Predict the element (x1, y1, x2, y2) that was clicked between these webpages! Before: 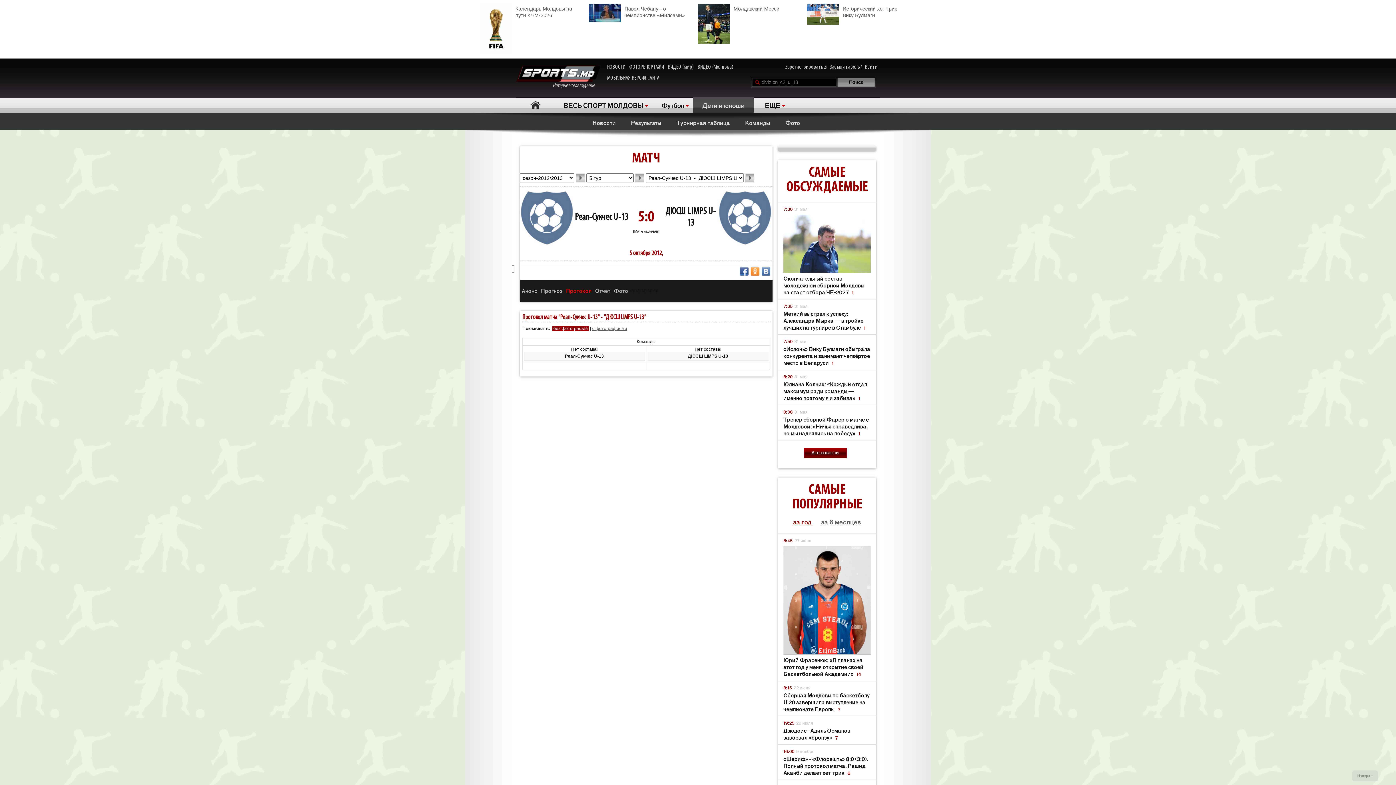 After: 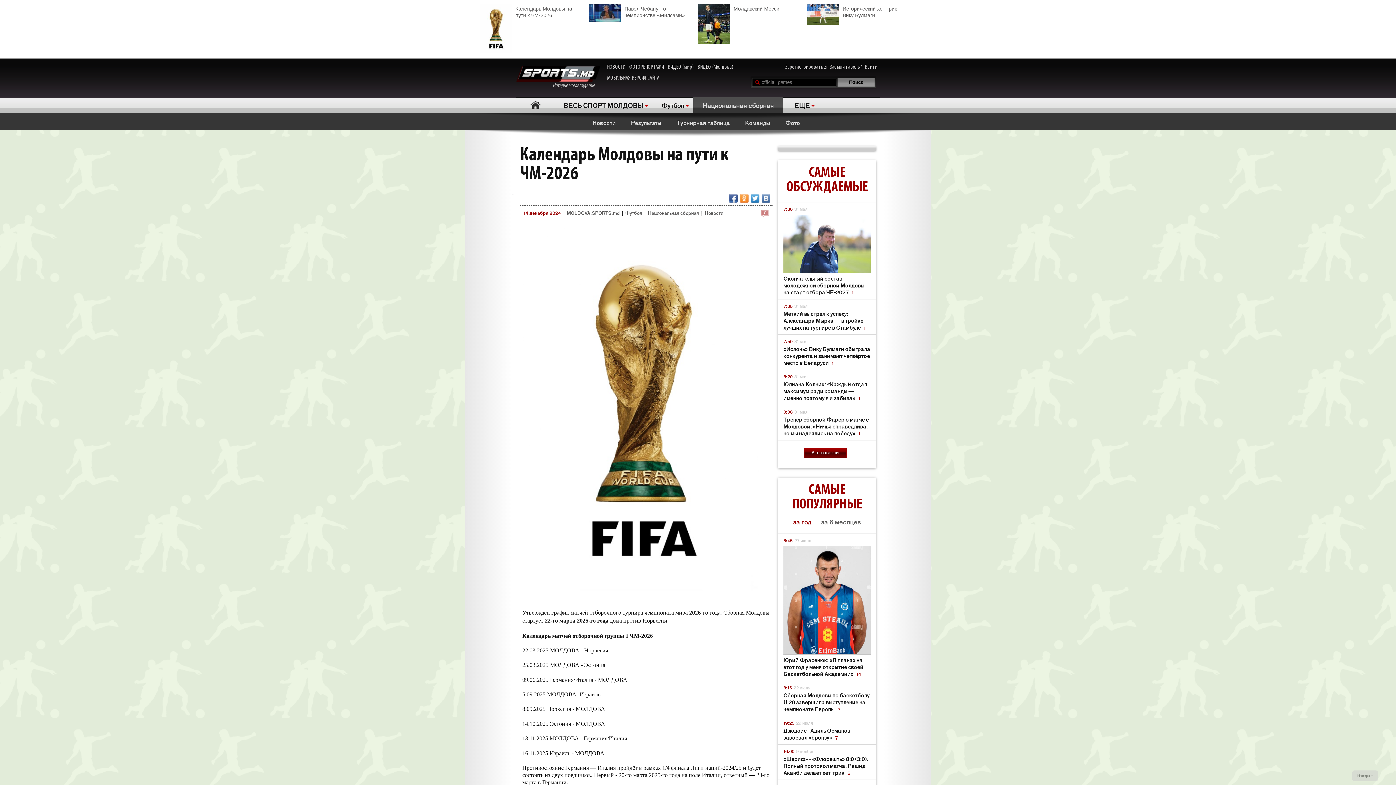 Action: label: Календарь Молдовы на пути к ЧМ-2026 bbox: (480, 3, 589, 18)